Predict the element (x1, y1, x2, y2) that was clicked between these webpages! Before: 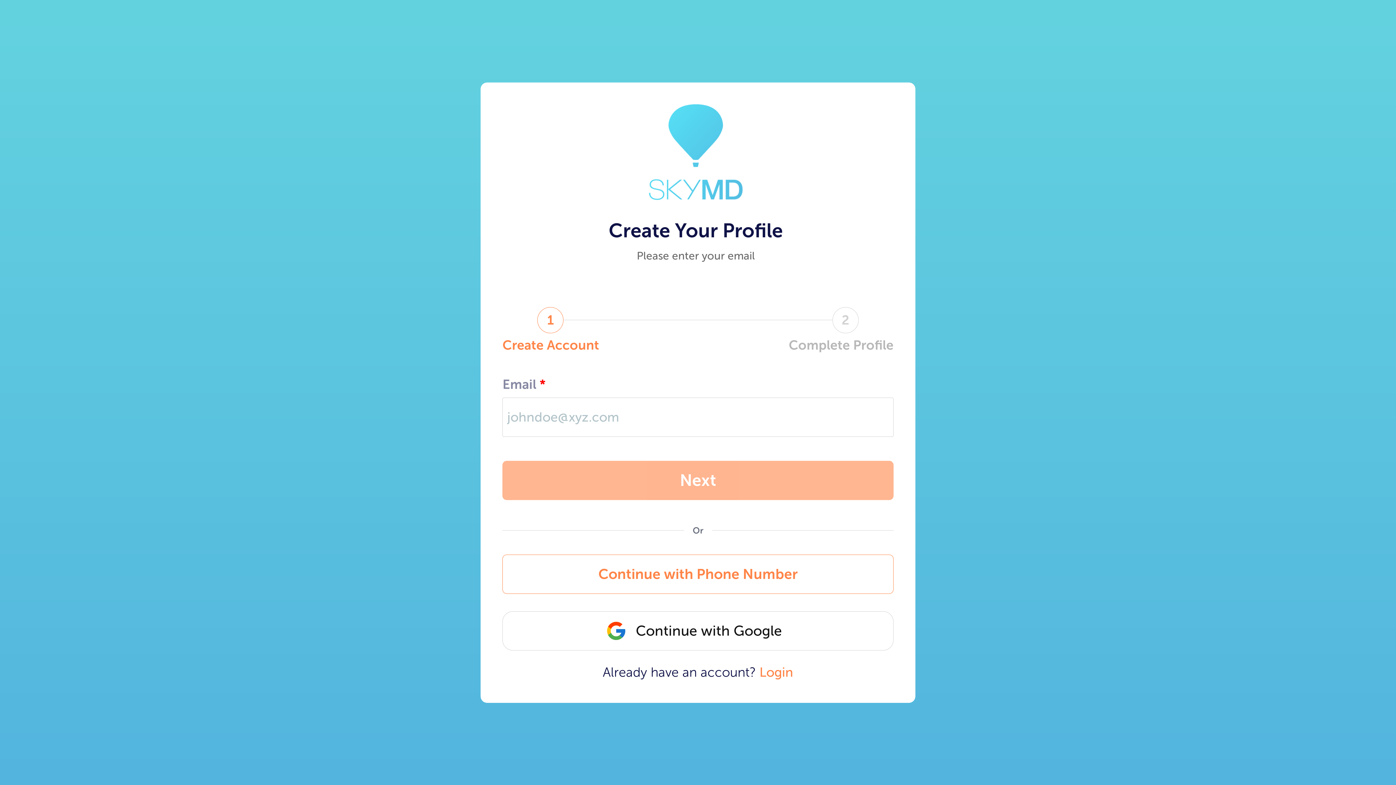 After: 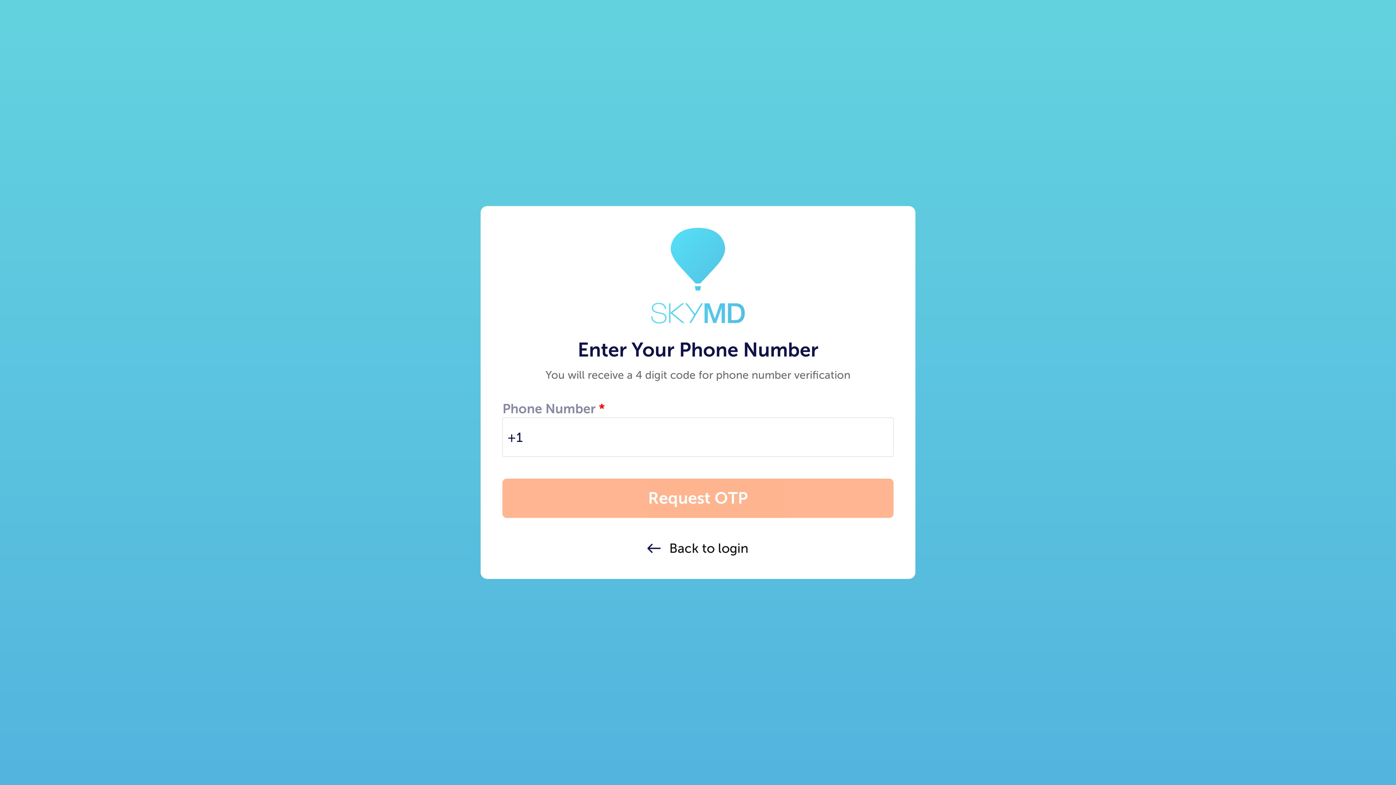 Action: bbox: (502, 554, 893, 594) label: Continue with Phone Number